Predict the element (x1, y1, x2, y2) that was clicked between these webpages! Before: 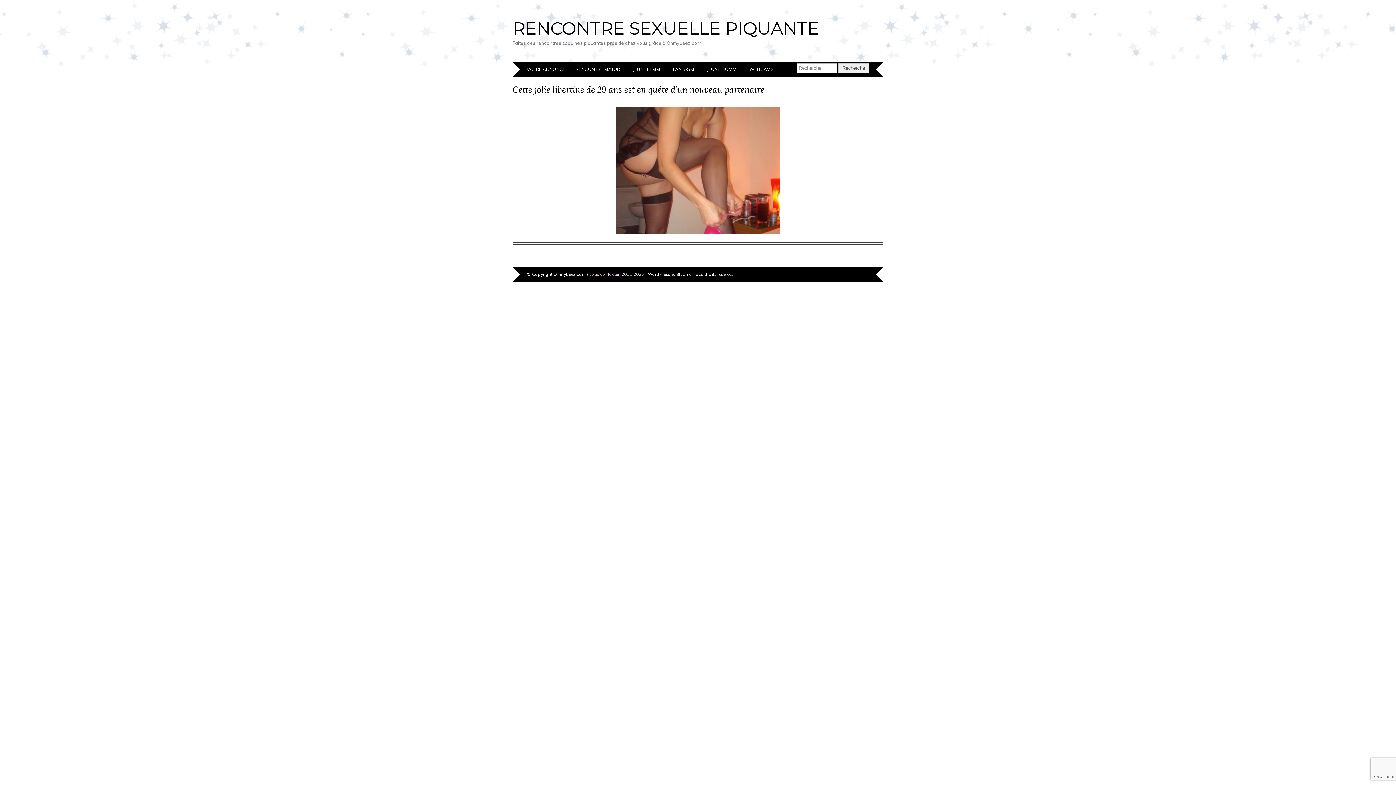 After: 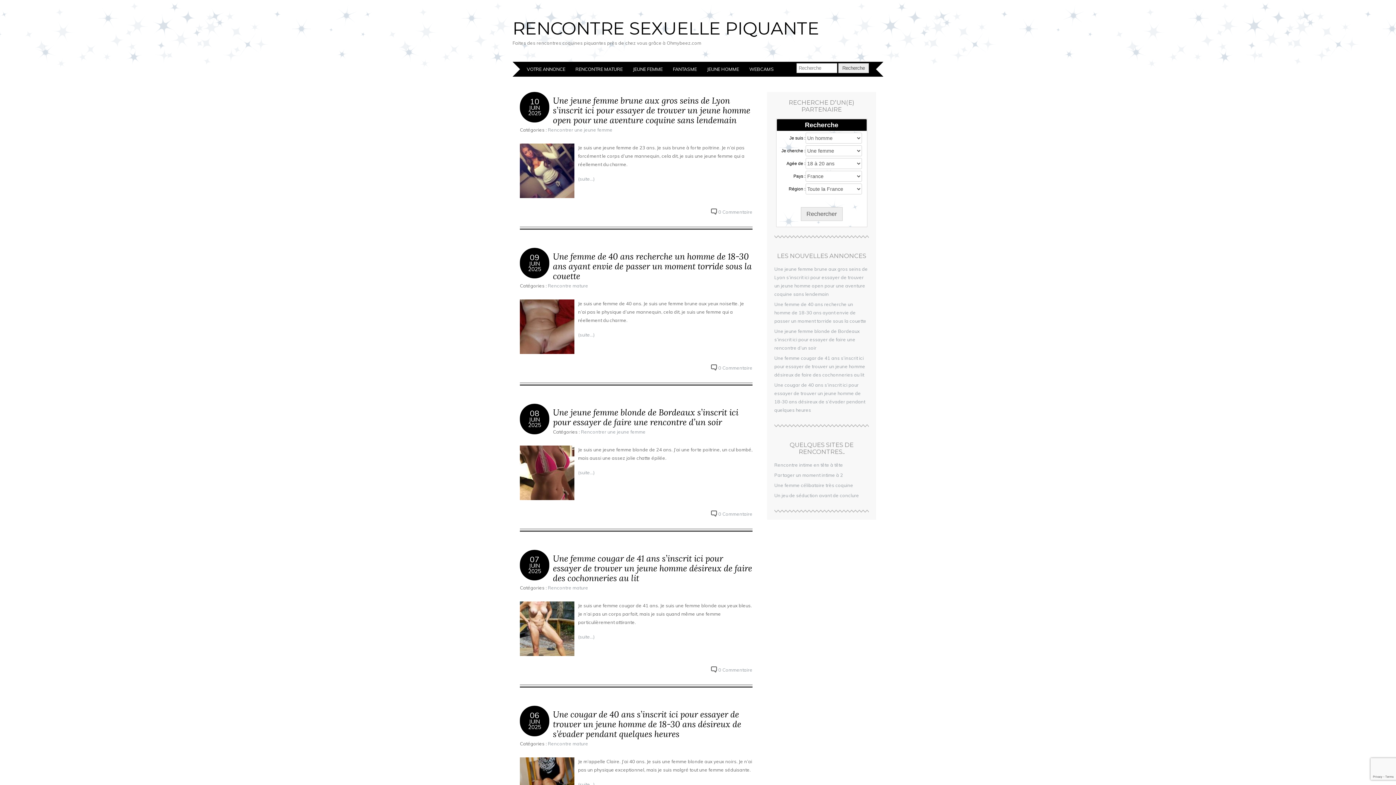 Action: bbox: (512, 17, 819, 38) label: RENCONTRE SEXUELLE PIQUANTE